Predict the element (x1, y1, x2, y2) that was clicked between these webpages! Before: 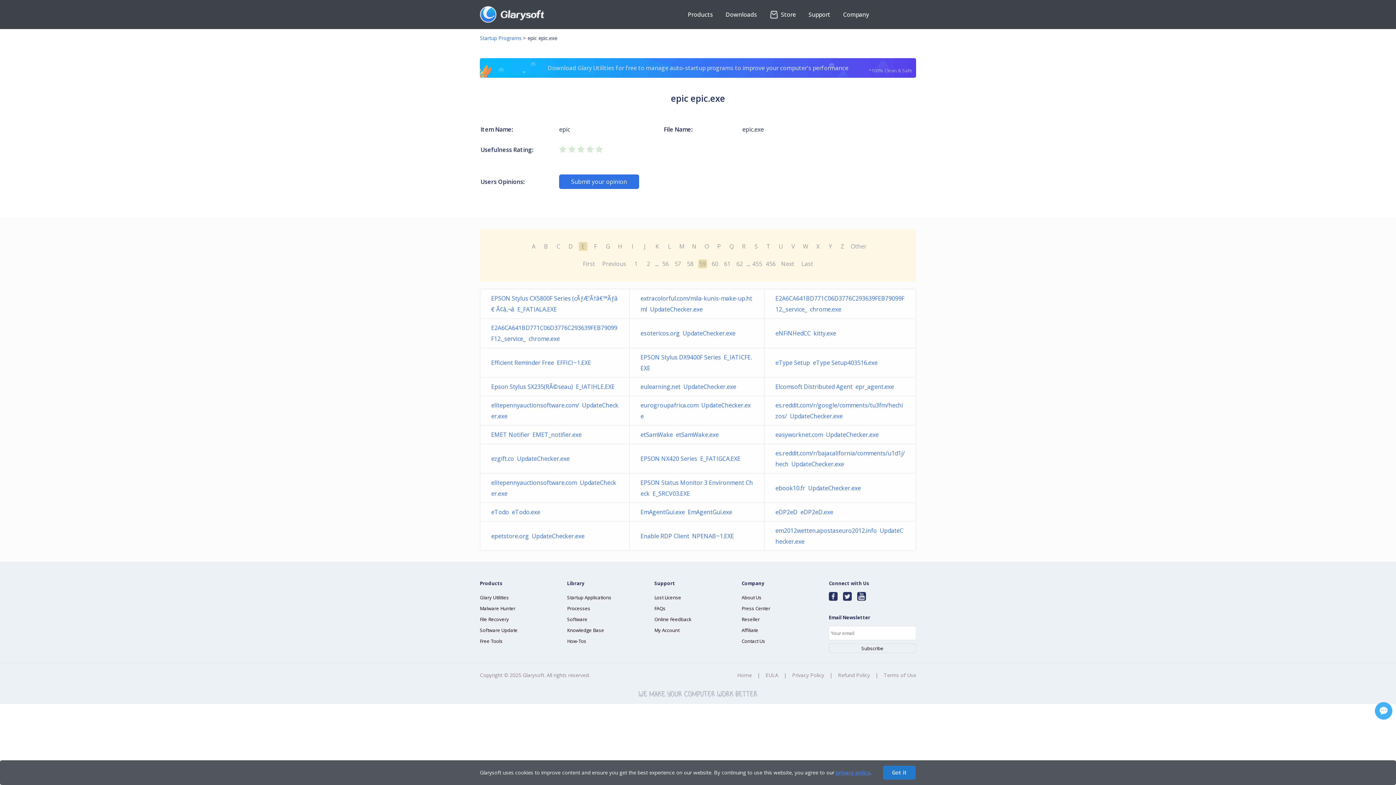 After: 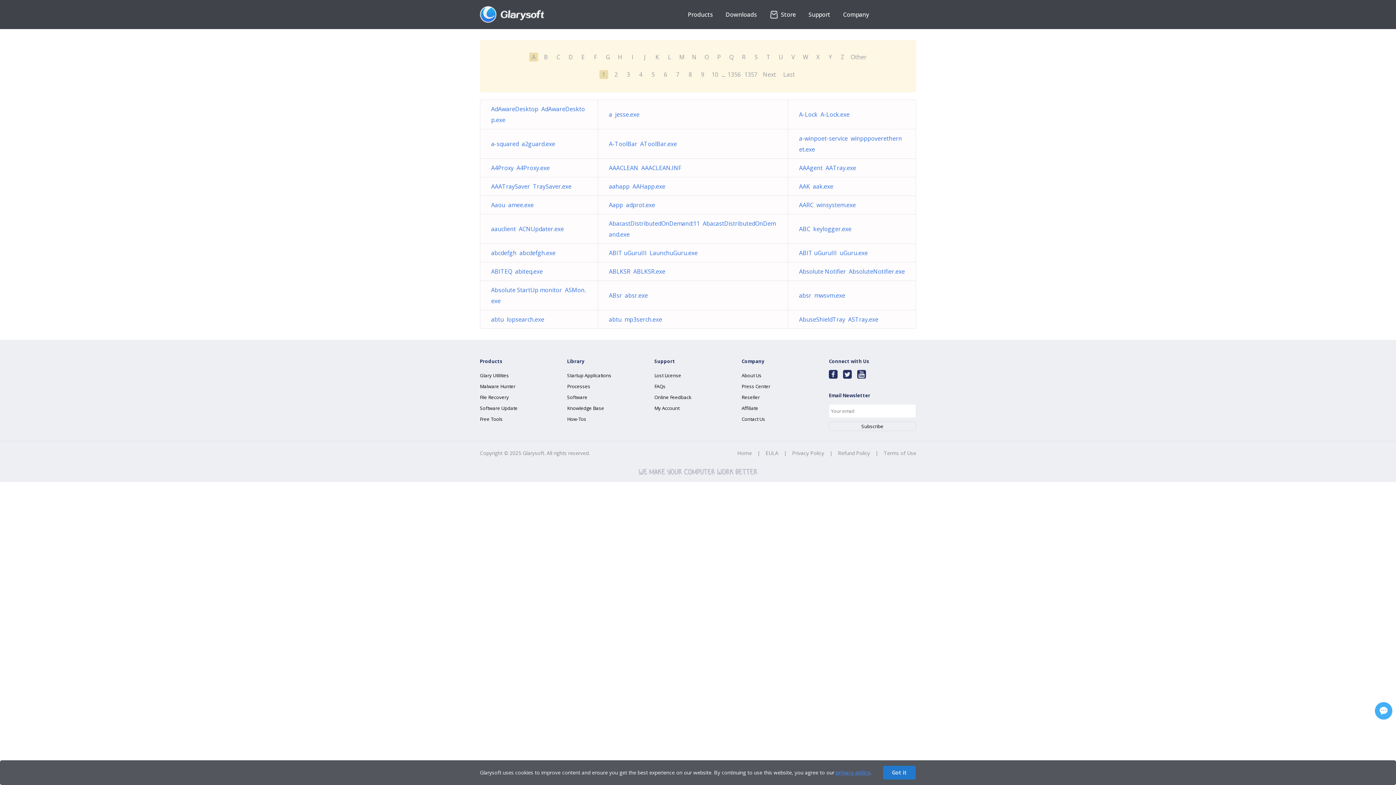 Action: bbox: (567, 594, 611, 601) label: Startup Applications